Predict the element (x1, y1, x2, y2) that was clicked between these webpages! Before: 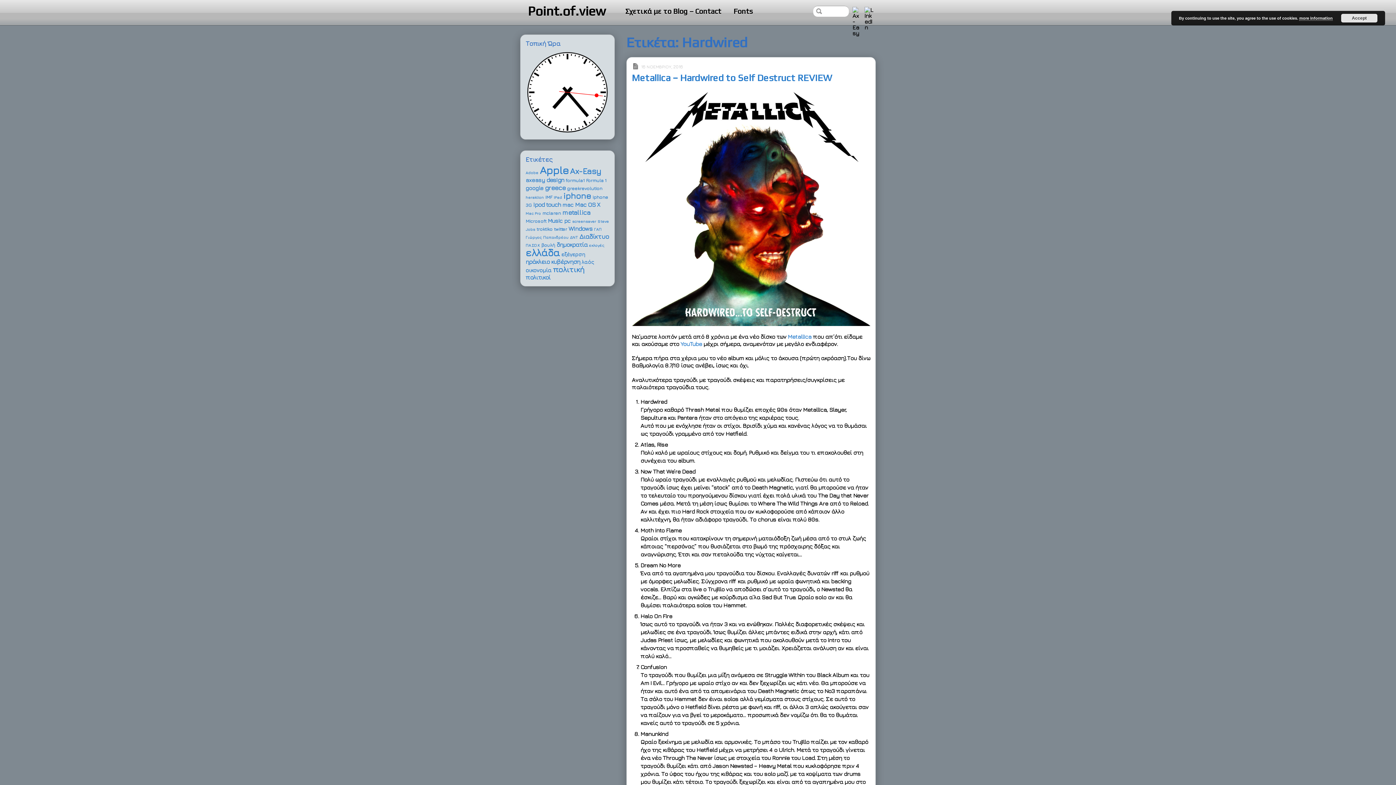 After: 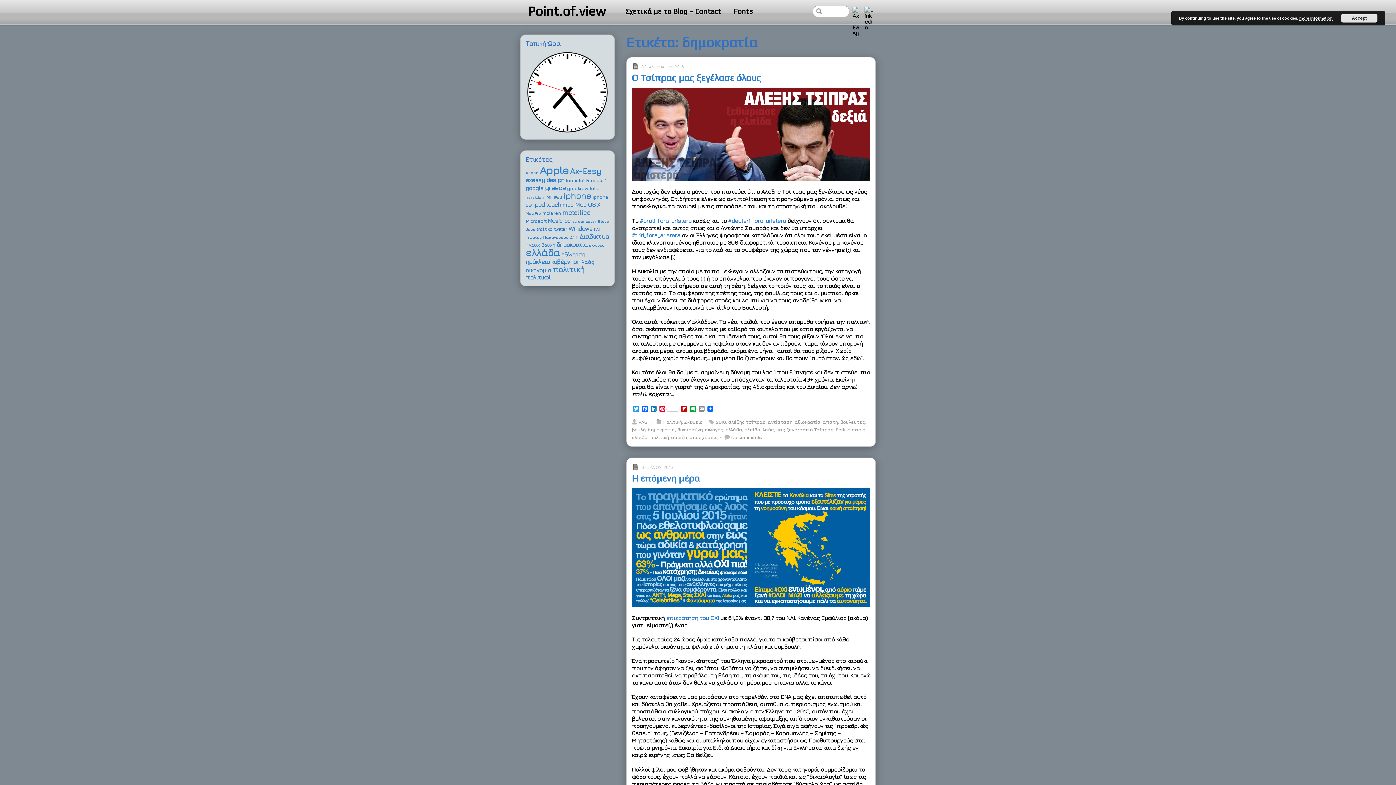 Action: label: δημοκρατία (8 στοιχεία) bbox: (556, 241, 587, 248)